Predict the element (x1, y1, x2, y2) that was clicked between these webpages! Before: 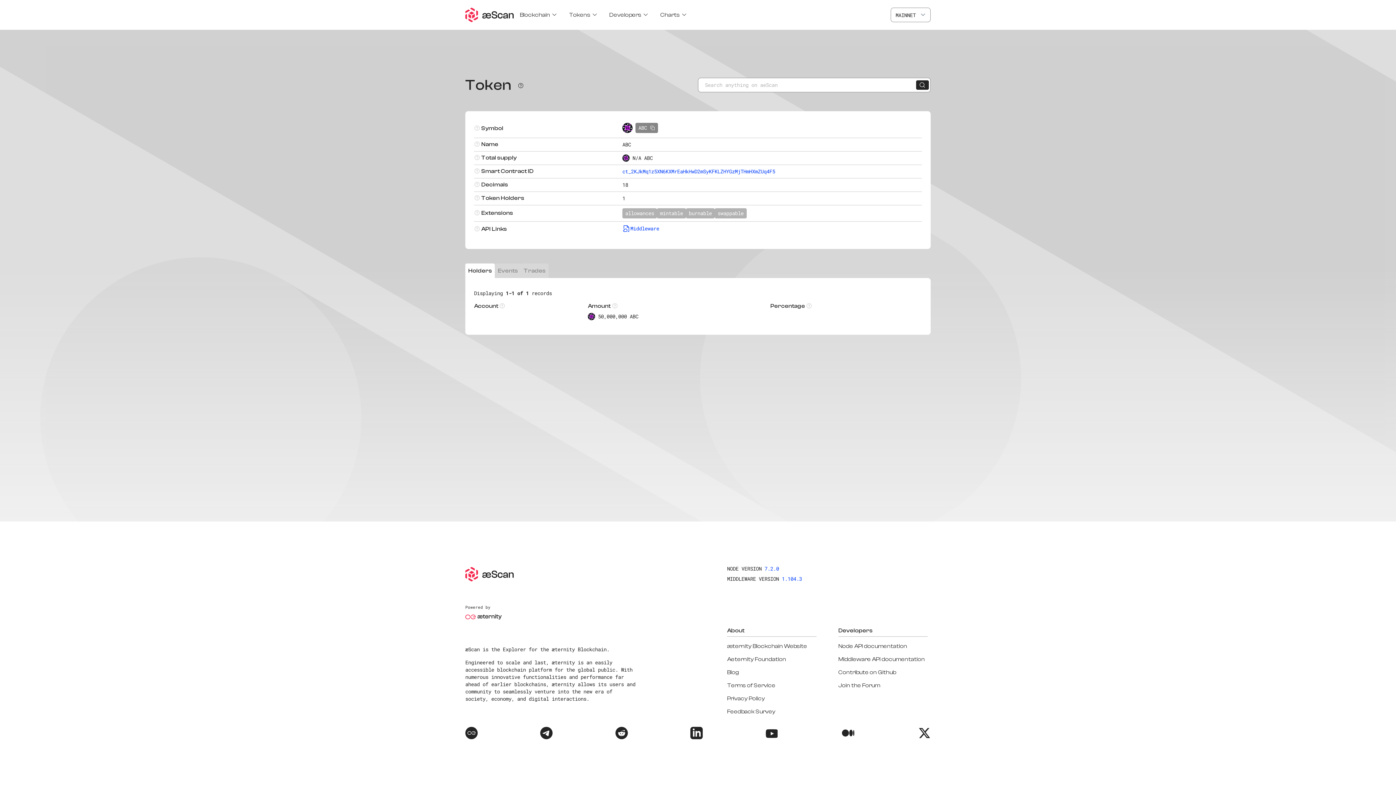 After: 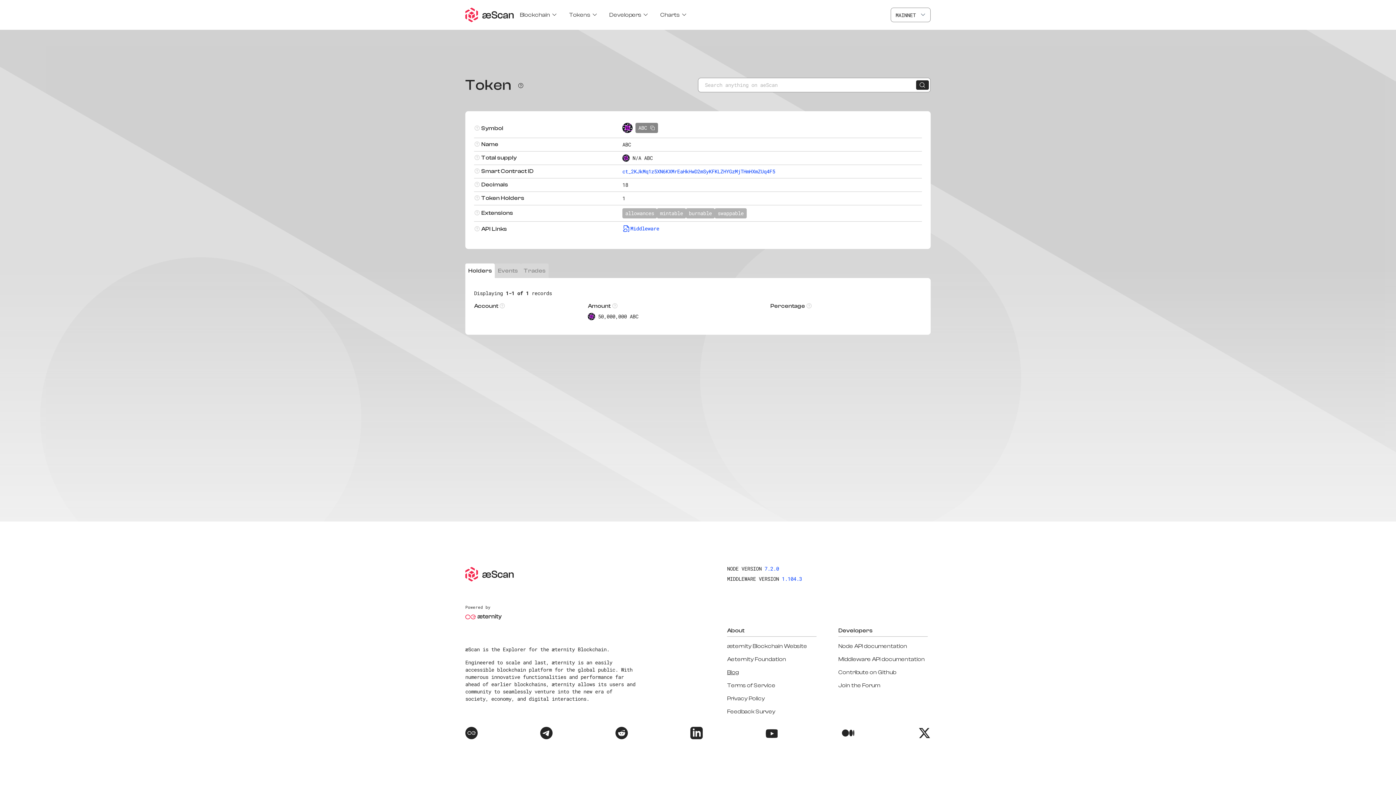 Action: bbox: (727, 669, 739, 676) label: Blog